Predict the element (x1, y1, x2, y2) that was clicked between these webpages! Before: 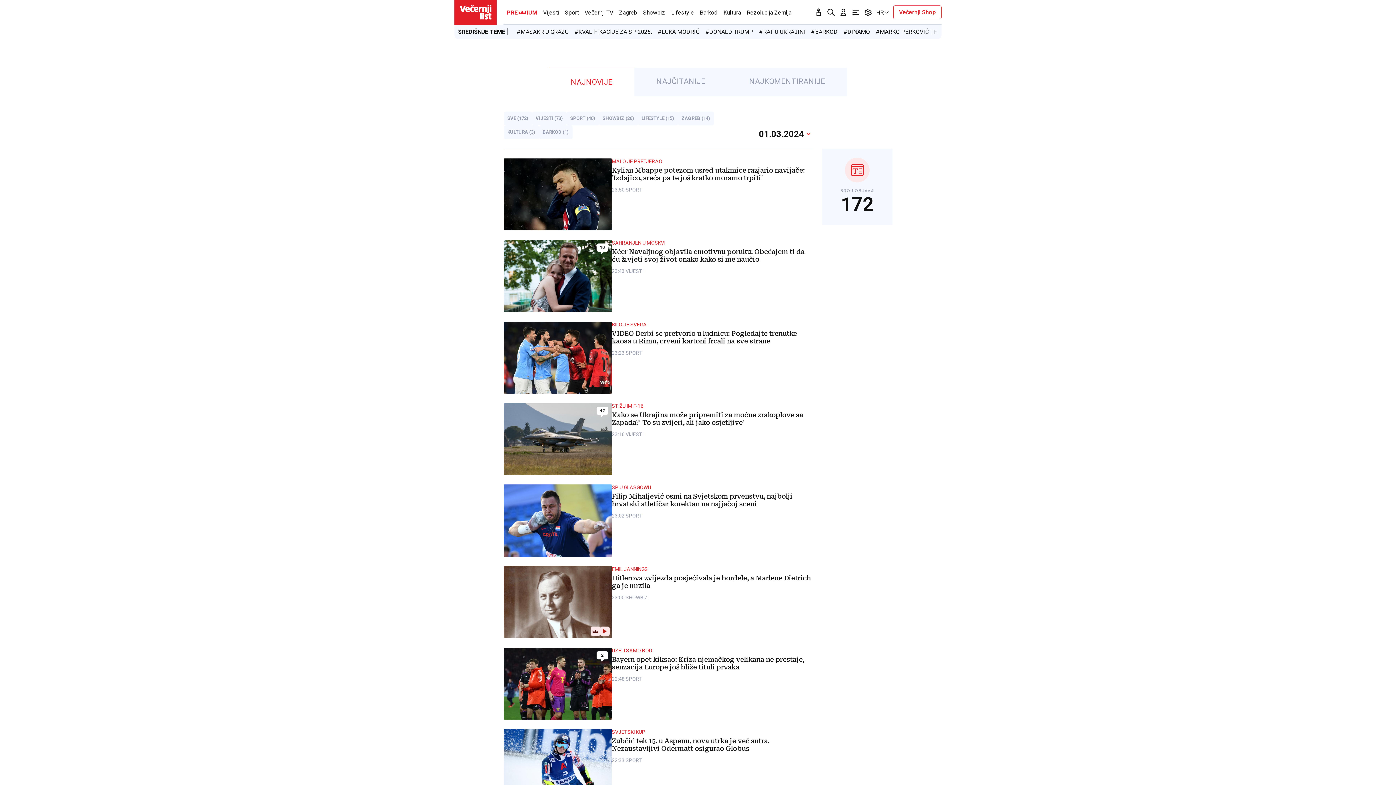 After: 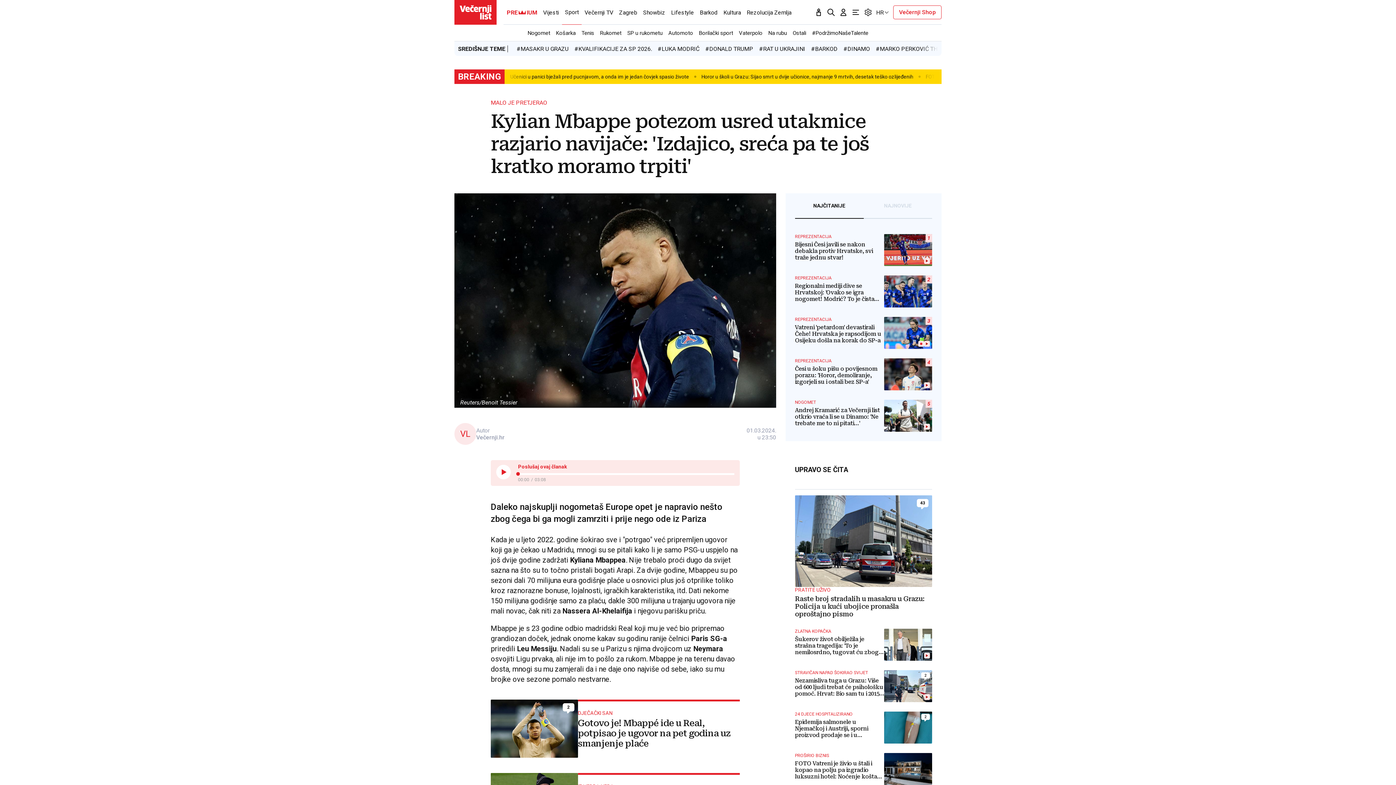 Action: bbox: (503, 158, 812, 230) label: MALO JE PRETJERAO
Kylian Mbappe potezom usred utakmice razjario navijače: 'Izdajico, sreća pa te još kratko moramo trpiti'
23:50 SPORT